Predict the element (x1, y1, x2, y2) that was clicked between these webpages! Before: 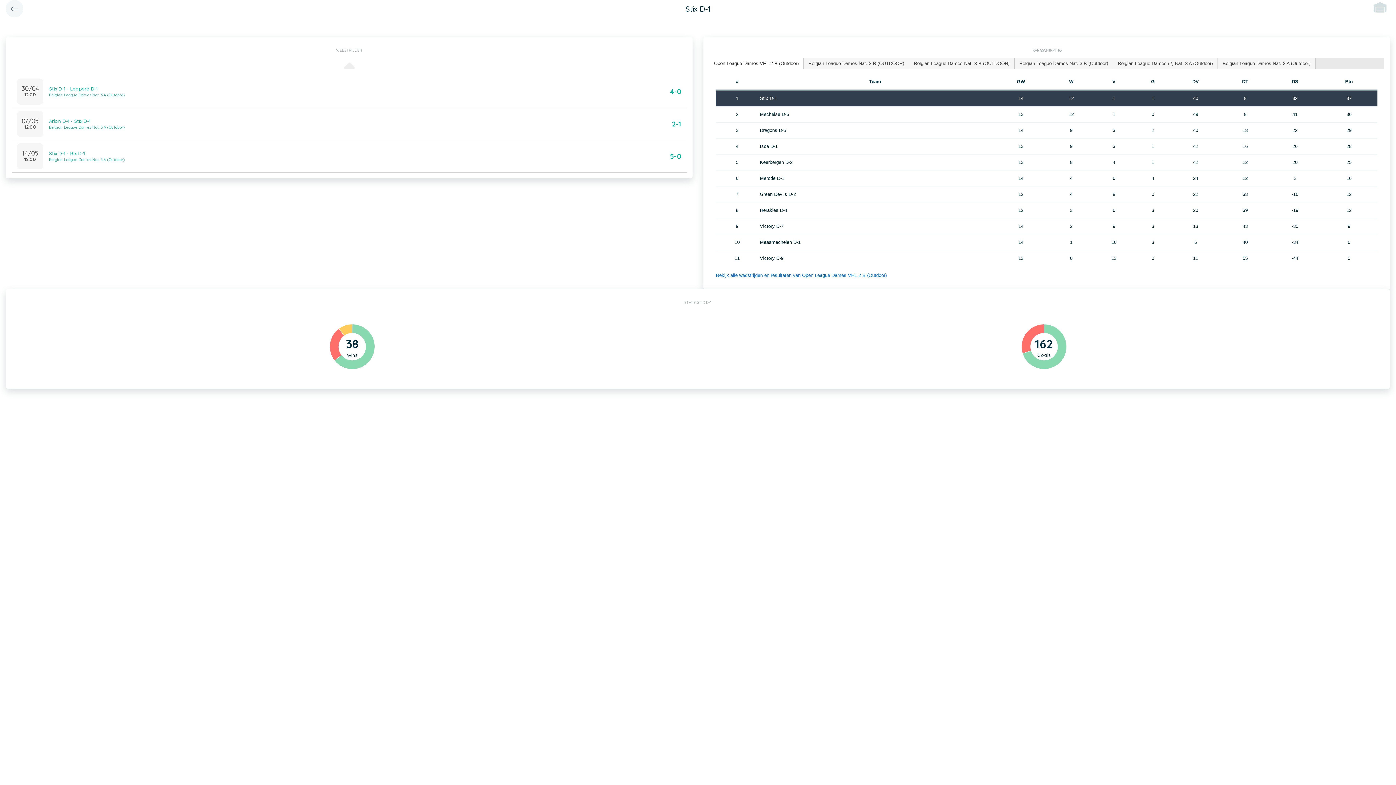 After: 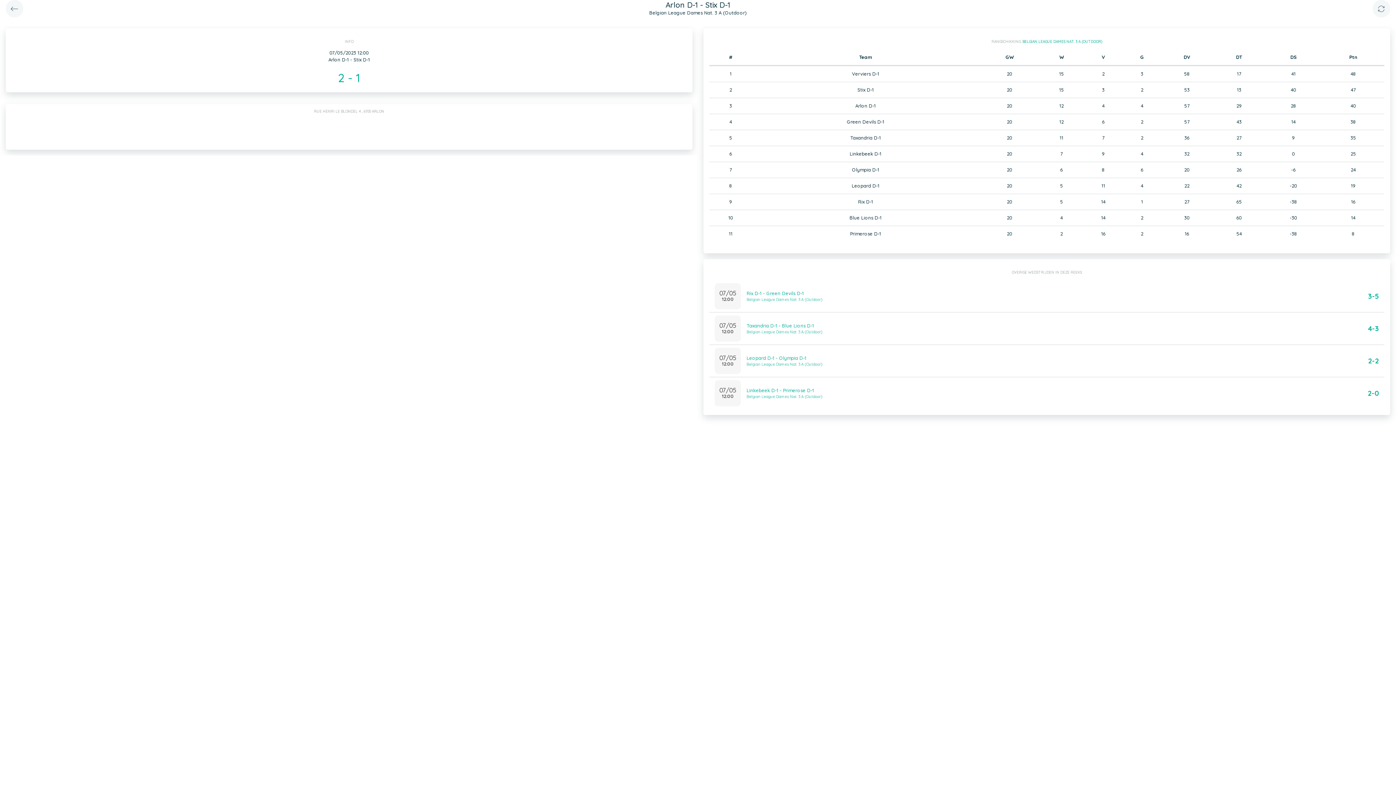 Action: label: 07/05
12:00
Arlon D-1 - Stix D-1
Belgian League Dames Nat. 3 A (Outdoor)
2-1 bbox: (11, 108, 686, 140)